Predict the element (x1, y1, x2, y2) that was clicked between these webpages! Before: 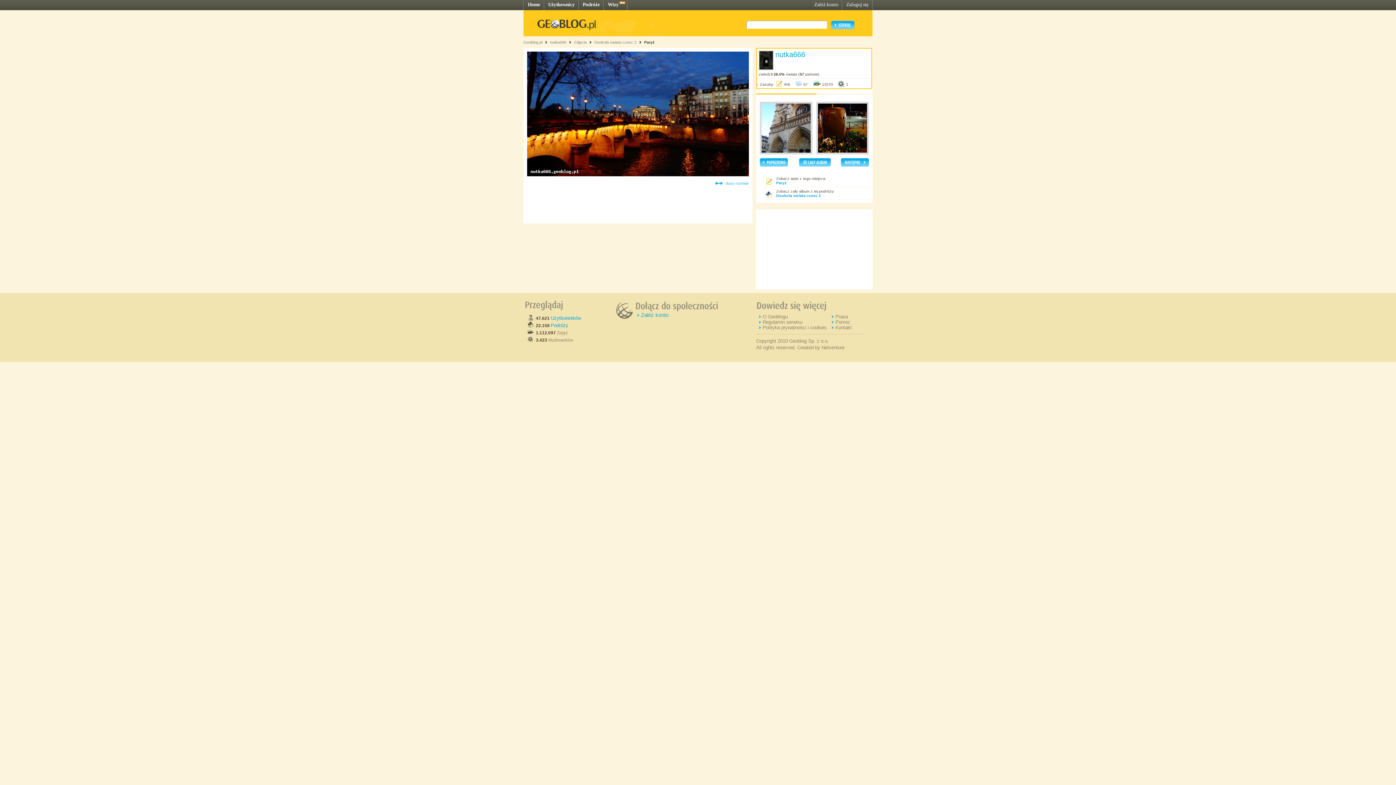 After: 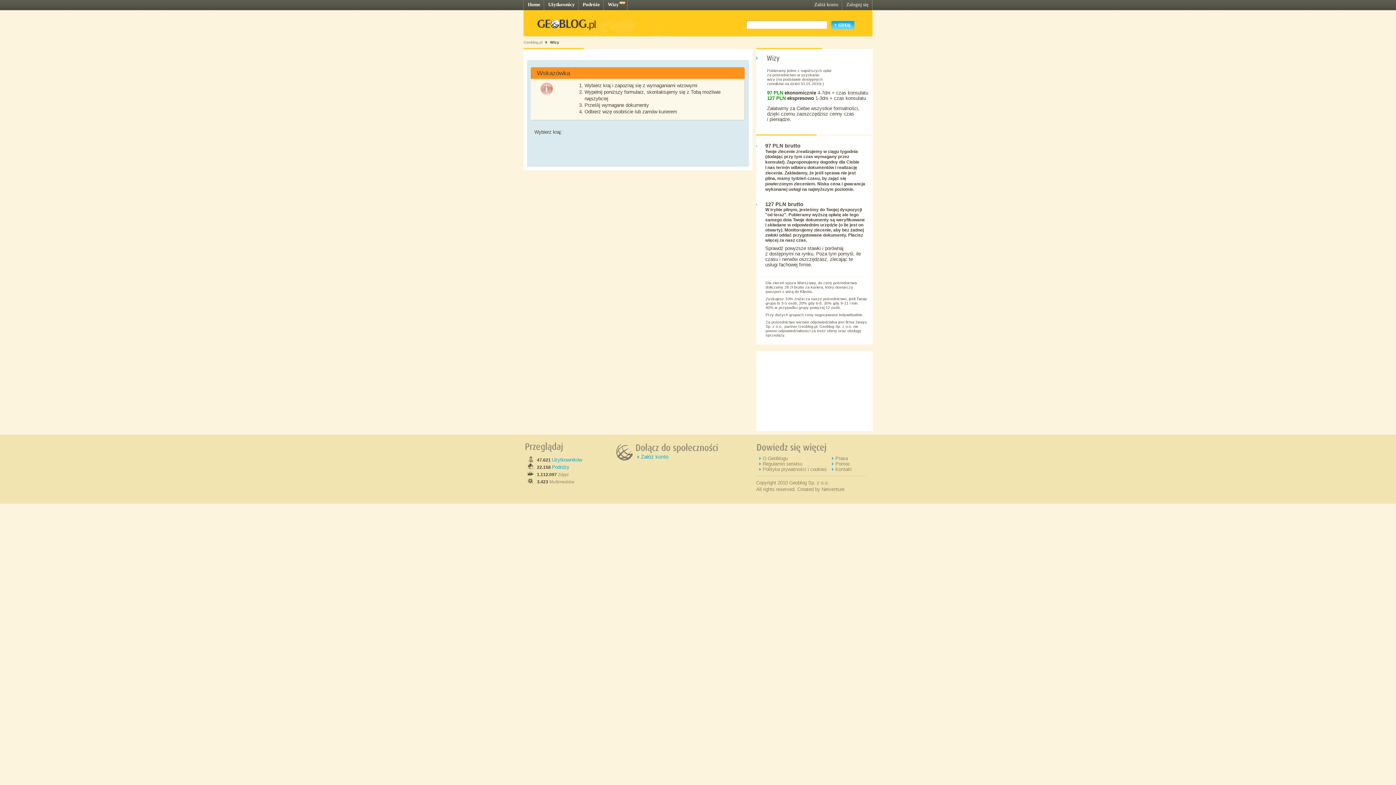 Action: label: Wizy bbox: (608, 1, 618, 7)